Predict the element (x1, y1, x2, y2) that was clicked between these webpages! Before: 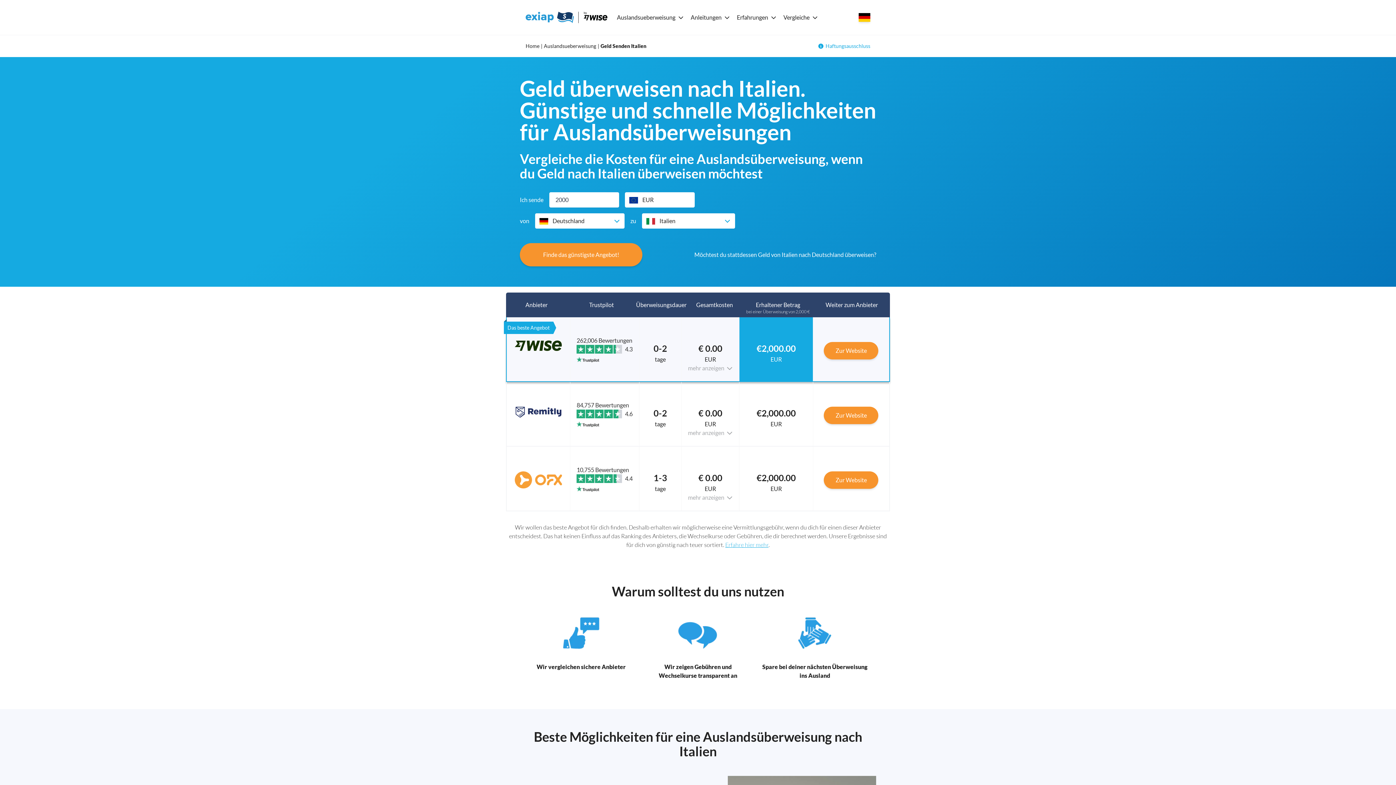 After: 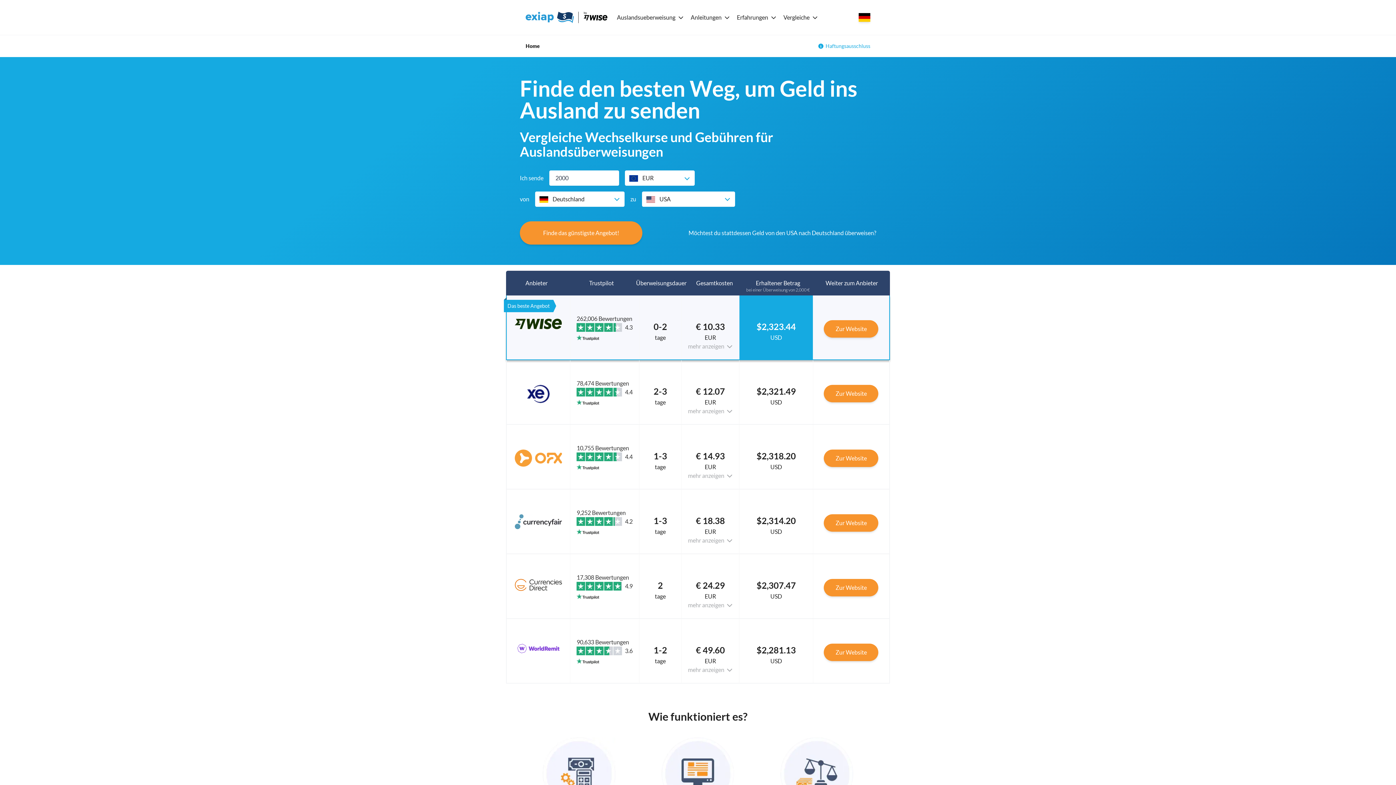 Action: bbox: (525, 11, 608, 23)